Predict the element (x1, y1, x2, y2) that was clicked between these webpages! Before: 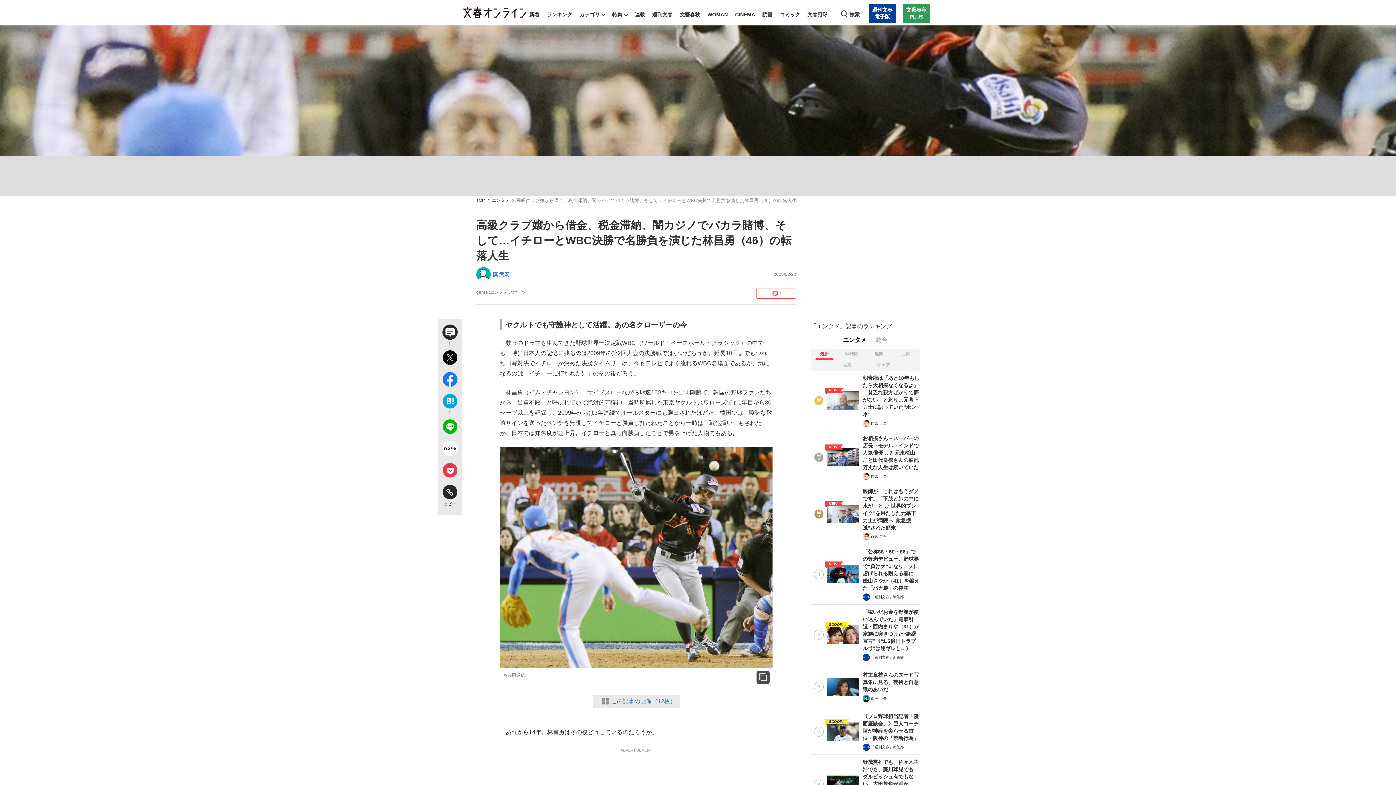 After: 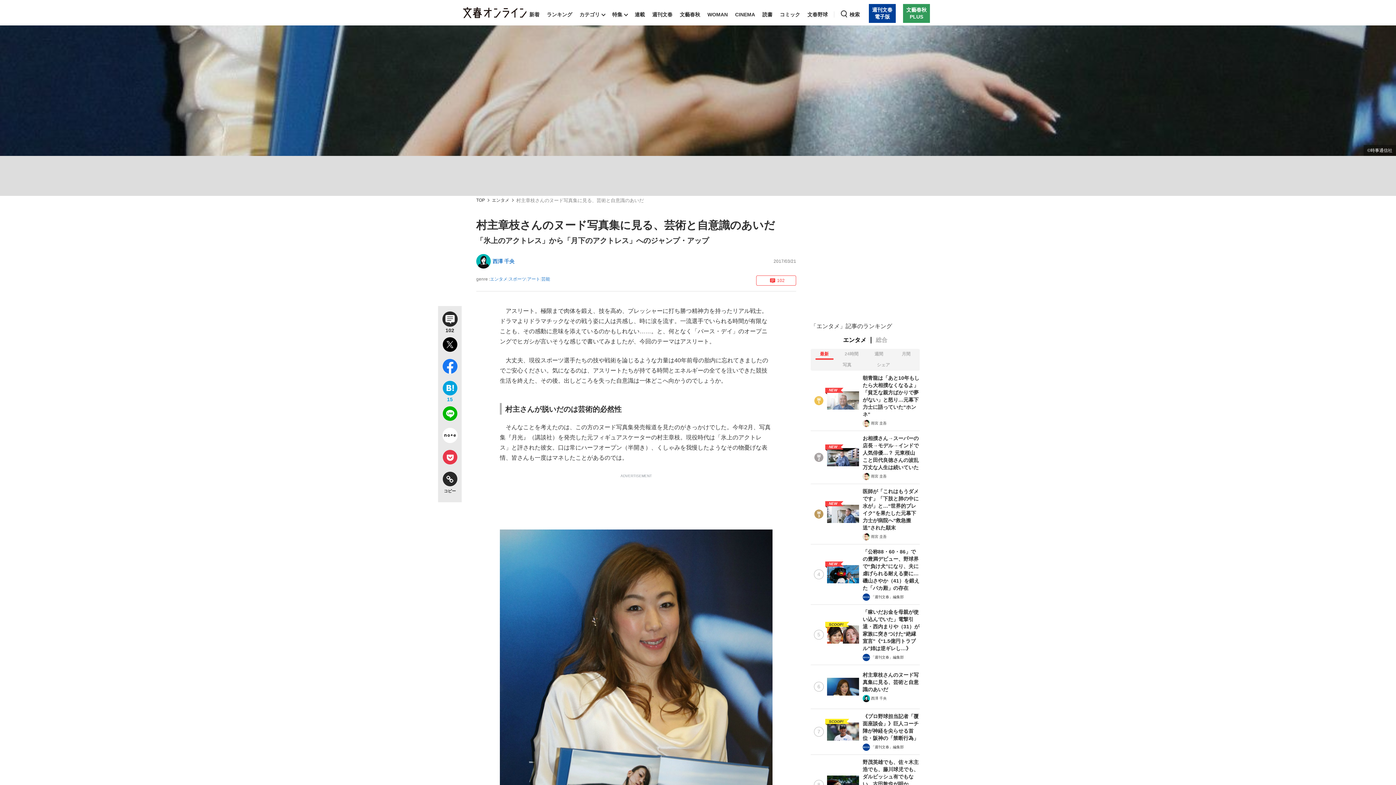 Action: bbox: (810, 665, 920, 708) label: 村主章枝さんのヌード写真集に見る、芸術と自意識のあいだ
西澤 千央